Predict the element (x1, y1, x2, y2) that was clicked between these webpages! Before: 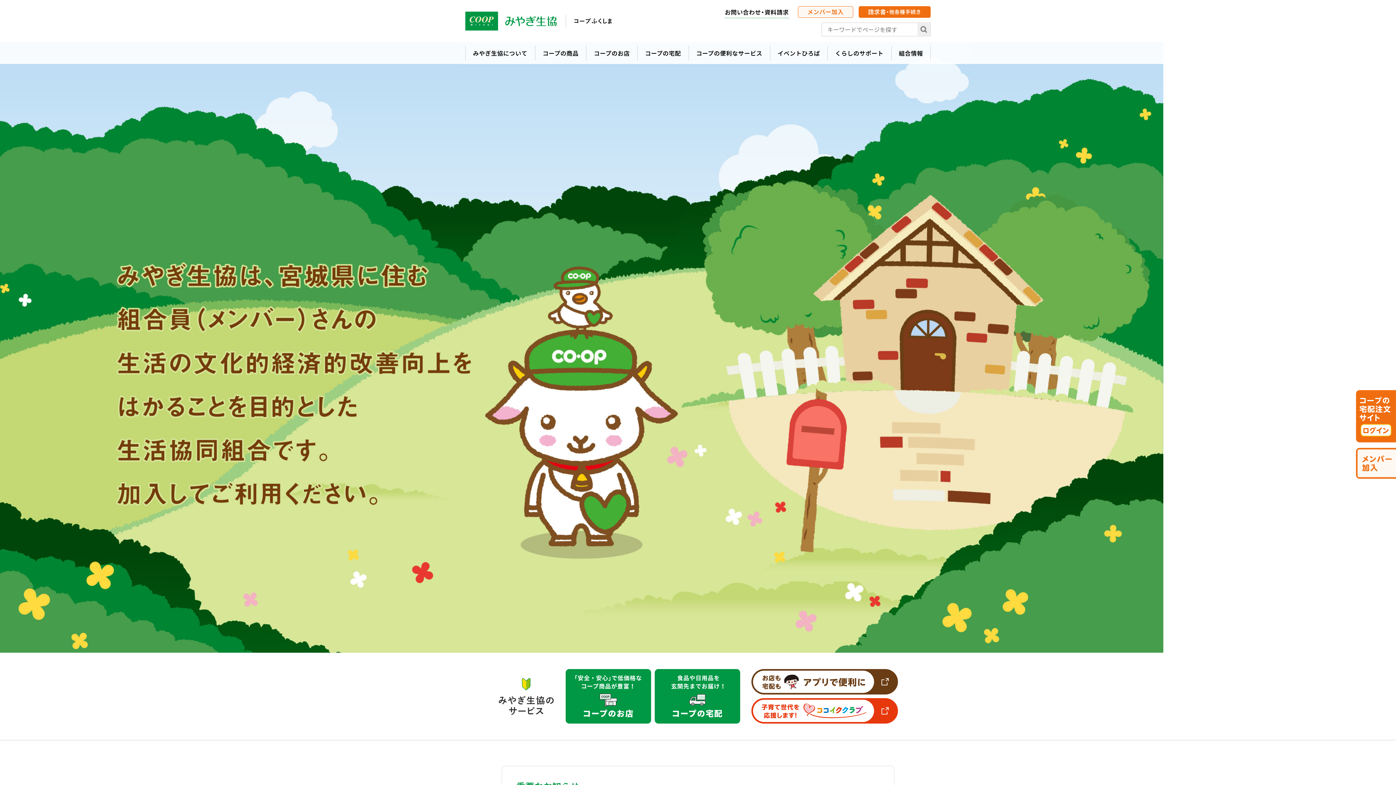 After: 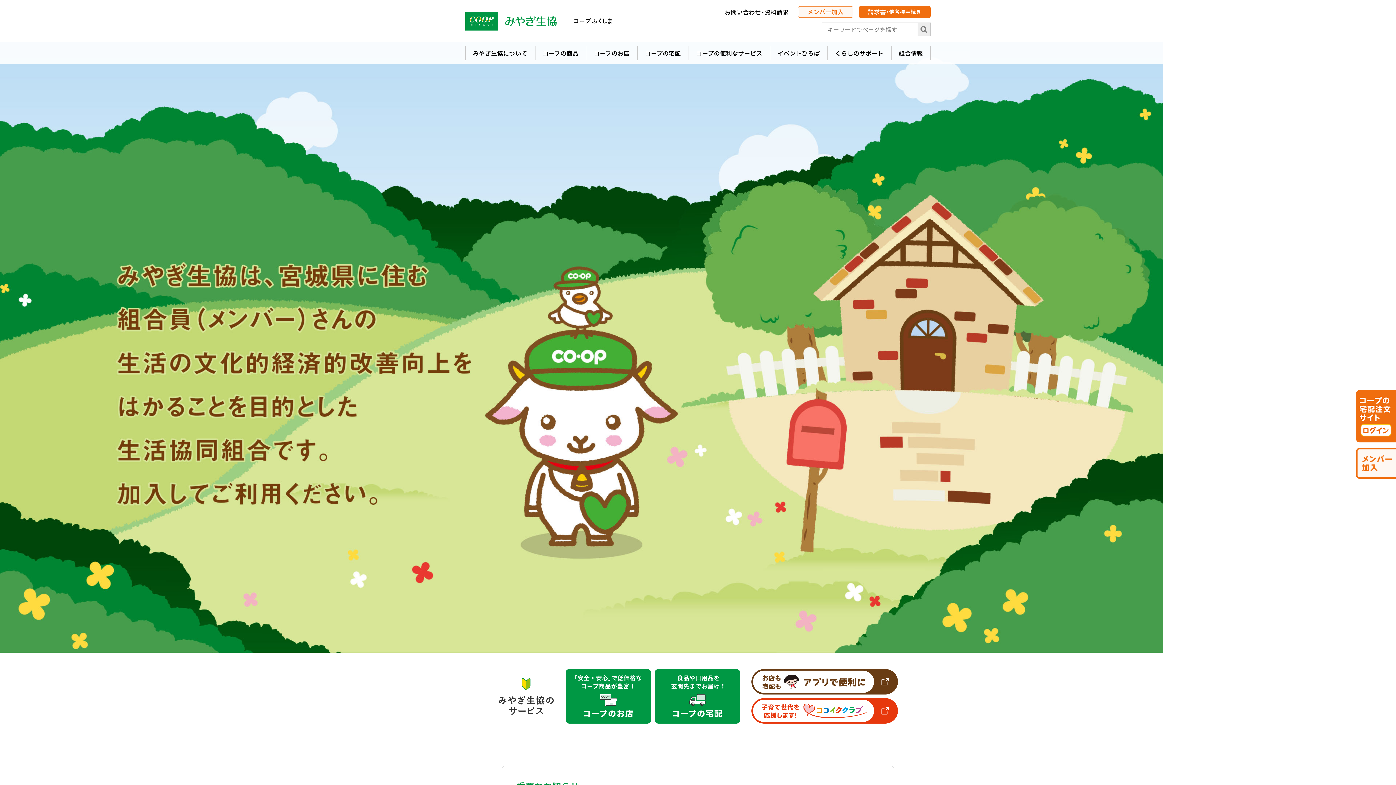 Action: bbox: (574, 17, 612, 24)